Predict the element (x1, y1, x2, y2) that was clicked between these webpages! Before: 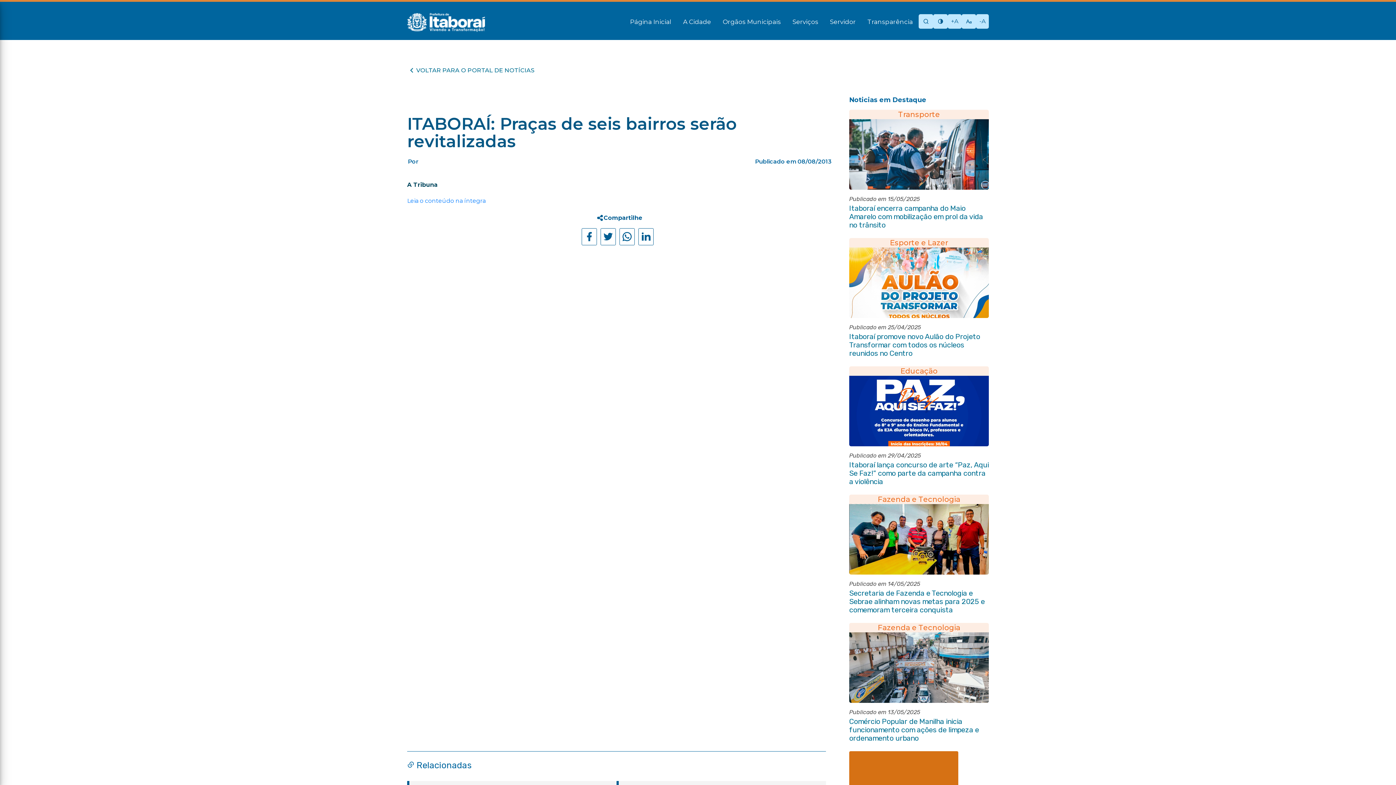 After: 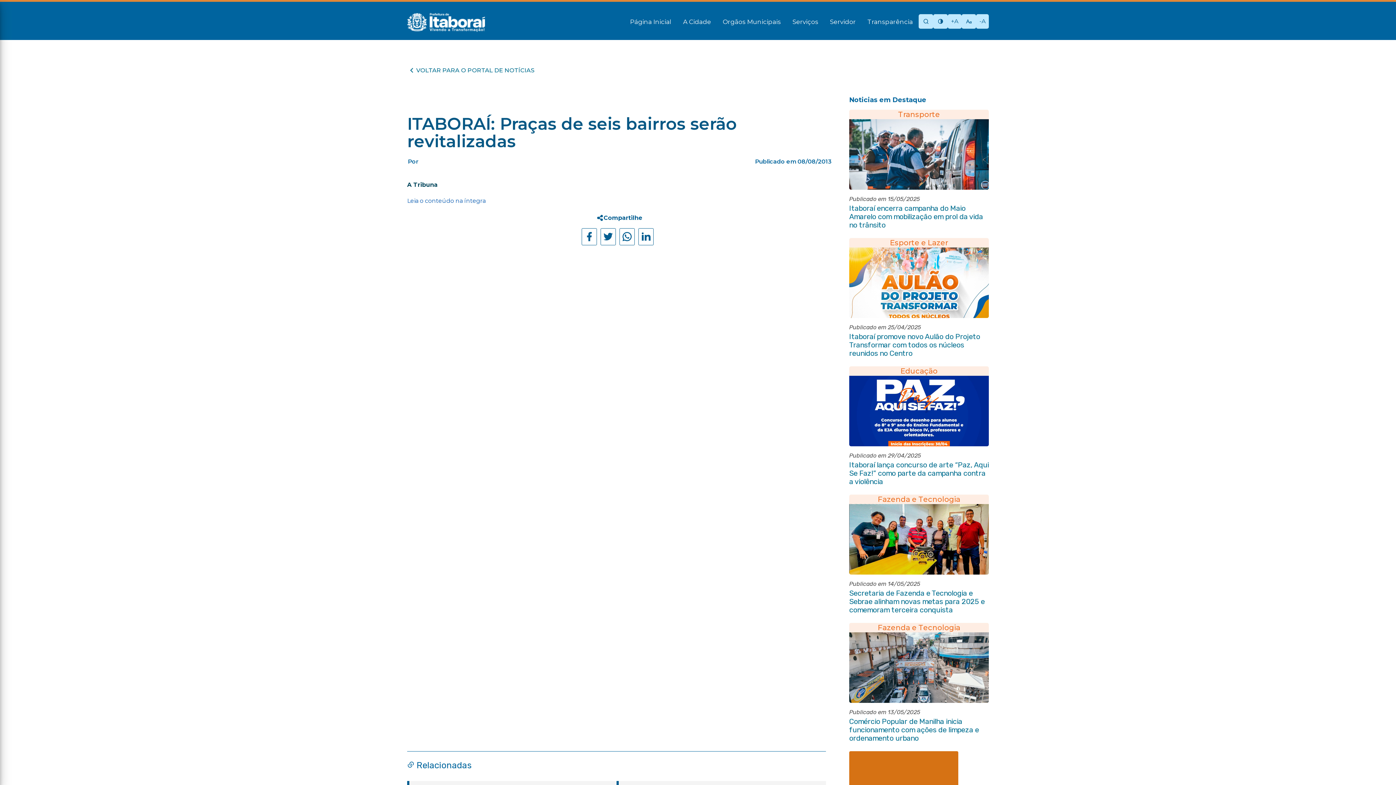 Action: label: Leia o conteúdo na íntegra bbox: (407, 197, 485, 204)